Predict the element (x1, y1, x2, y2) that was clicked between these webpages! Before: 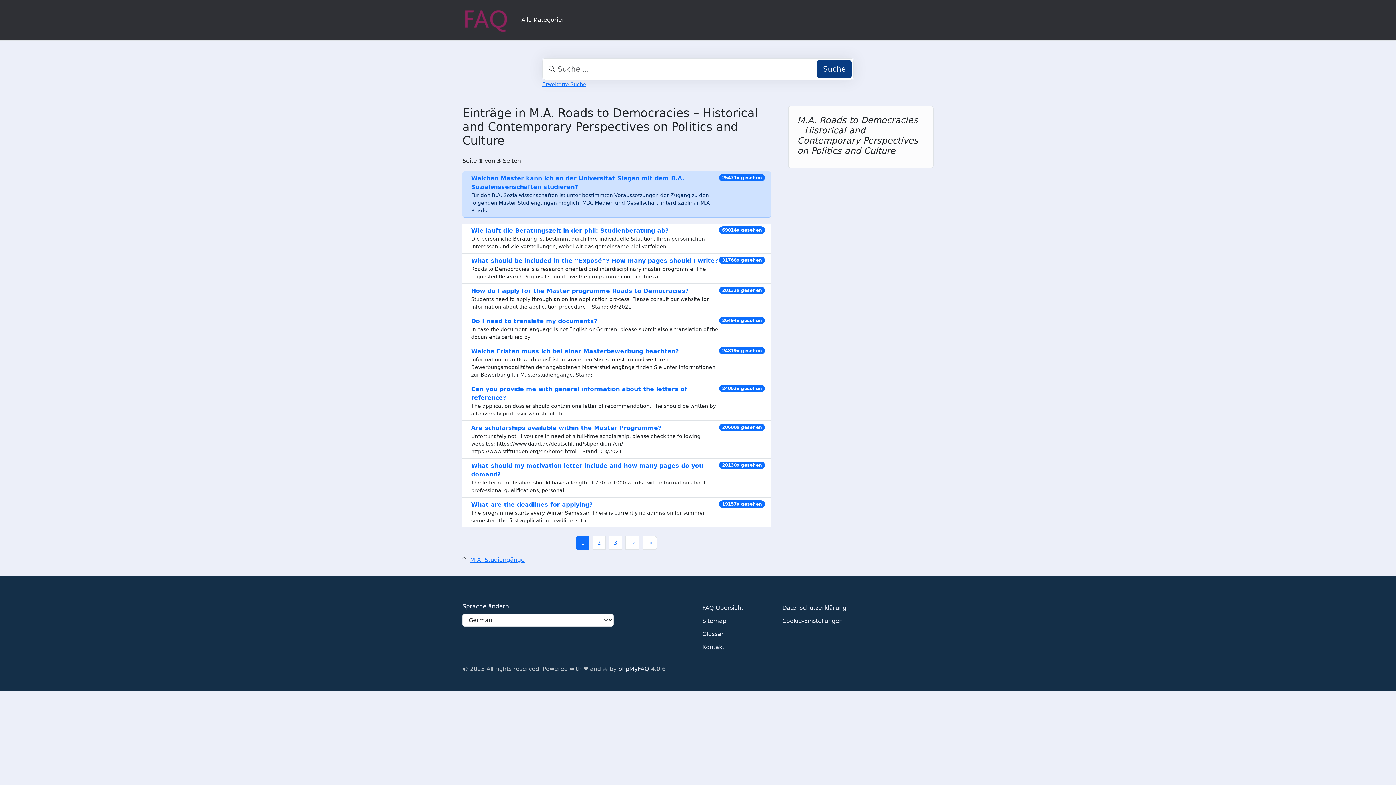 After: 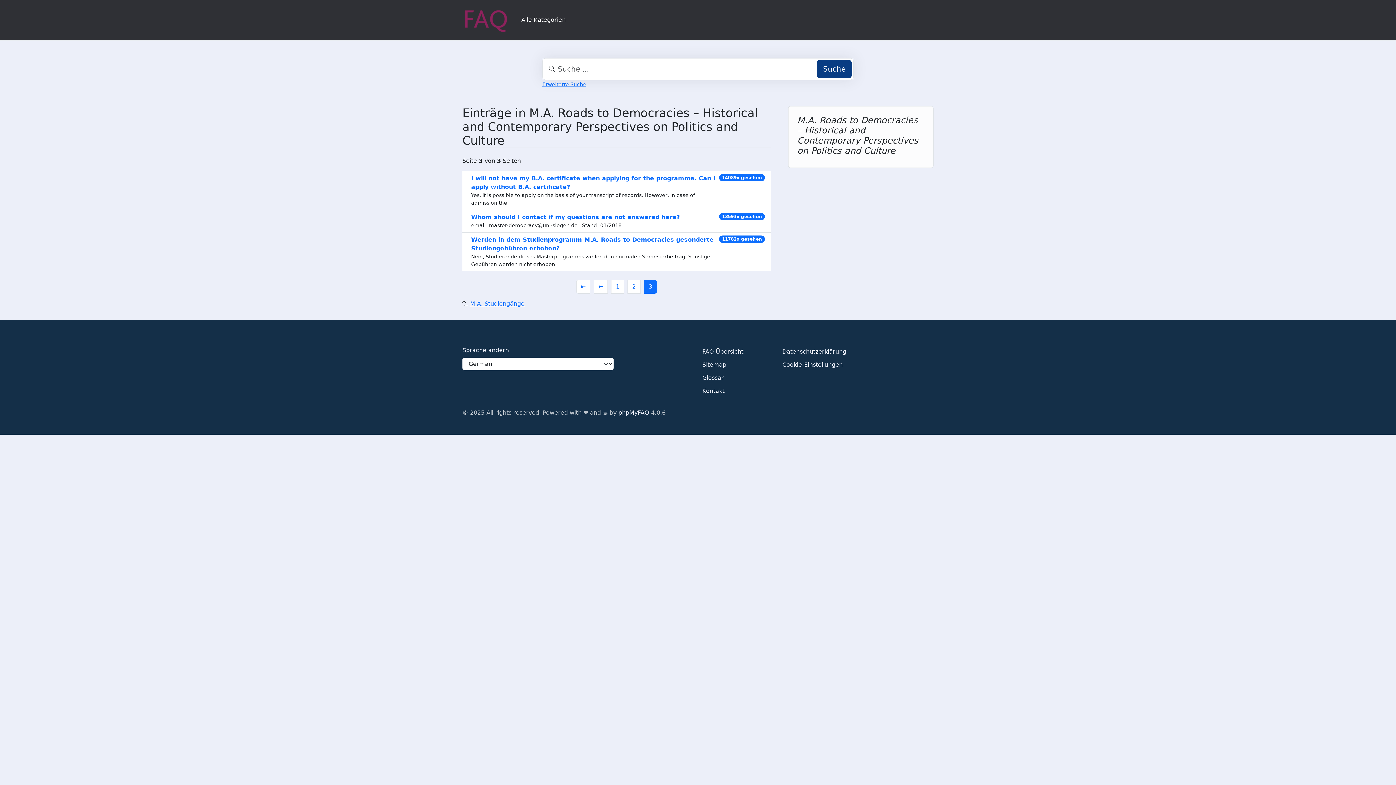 Action: label: ⇥ bbox: (642, 536, 657, 550)